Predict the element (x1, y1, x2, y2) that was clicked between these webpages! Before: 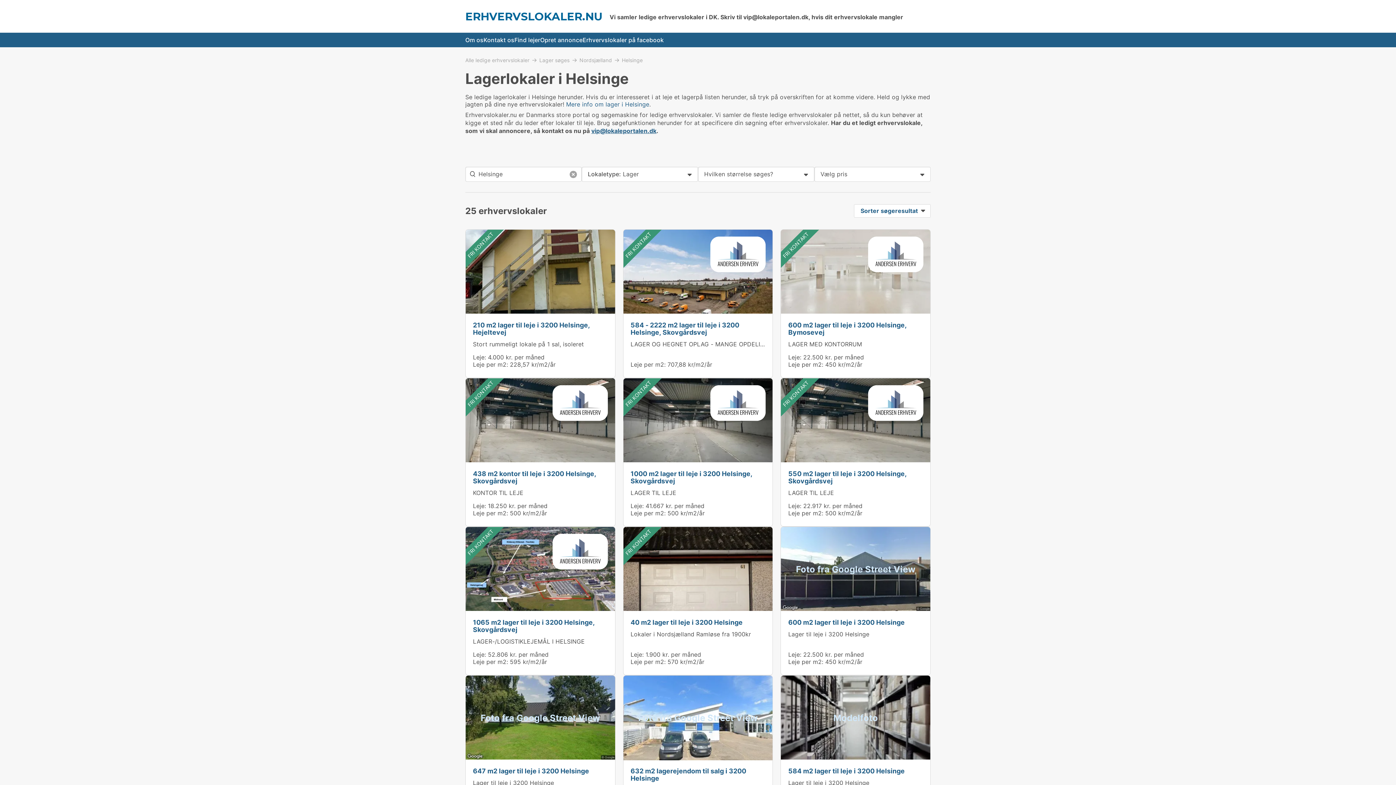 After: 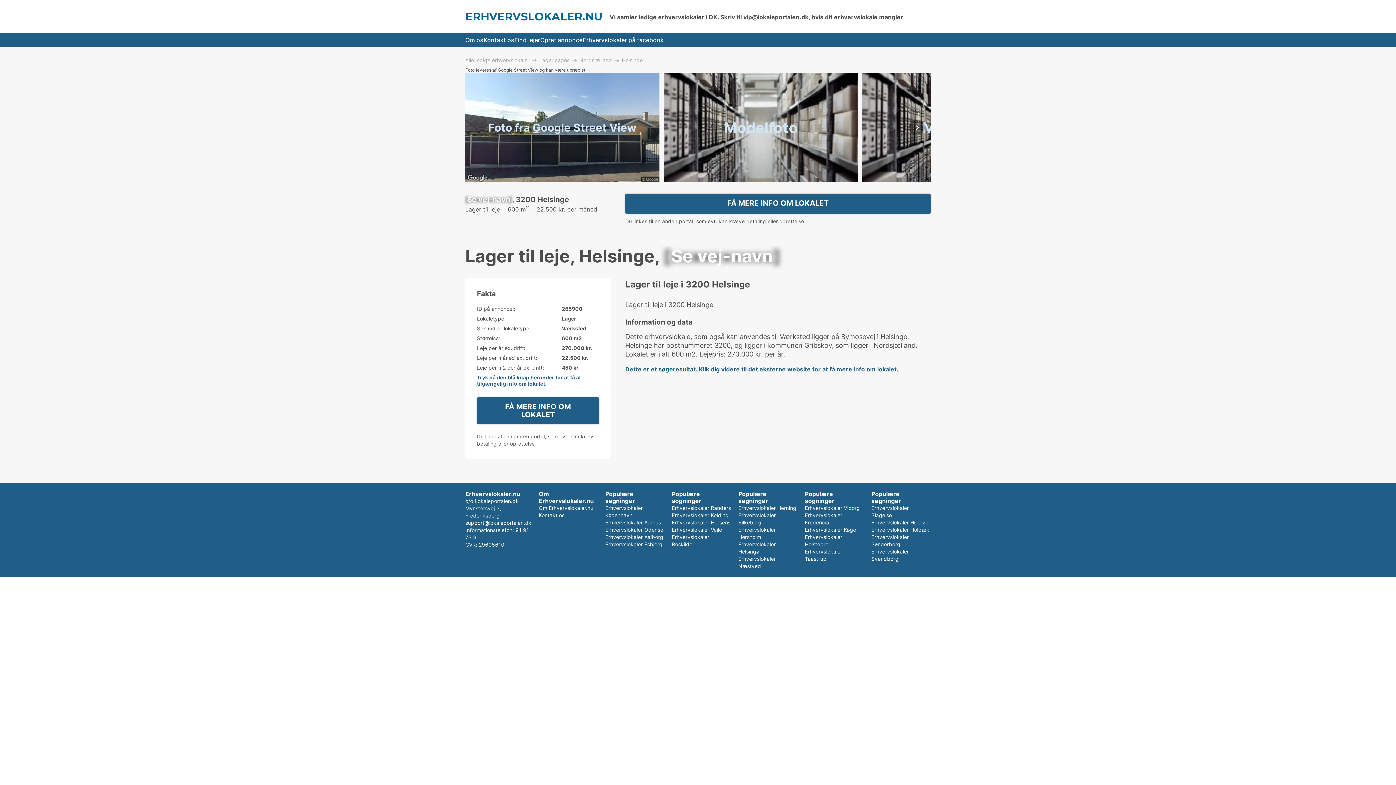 Action: label: 600 m2 lager til leje i 3200 Helsinge bbox: (788, 618, 904, 626)